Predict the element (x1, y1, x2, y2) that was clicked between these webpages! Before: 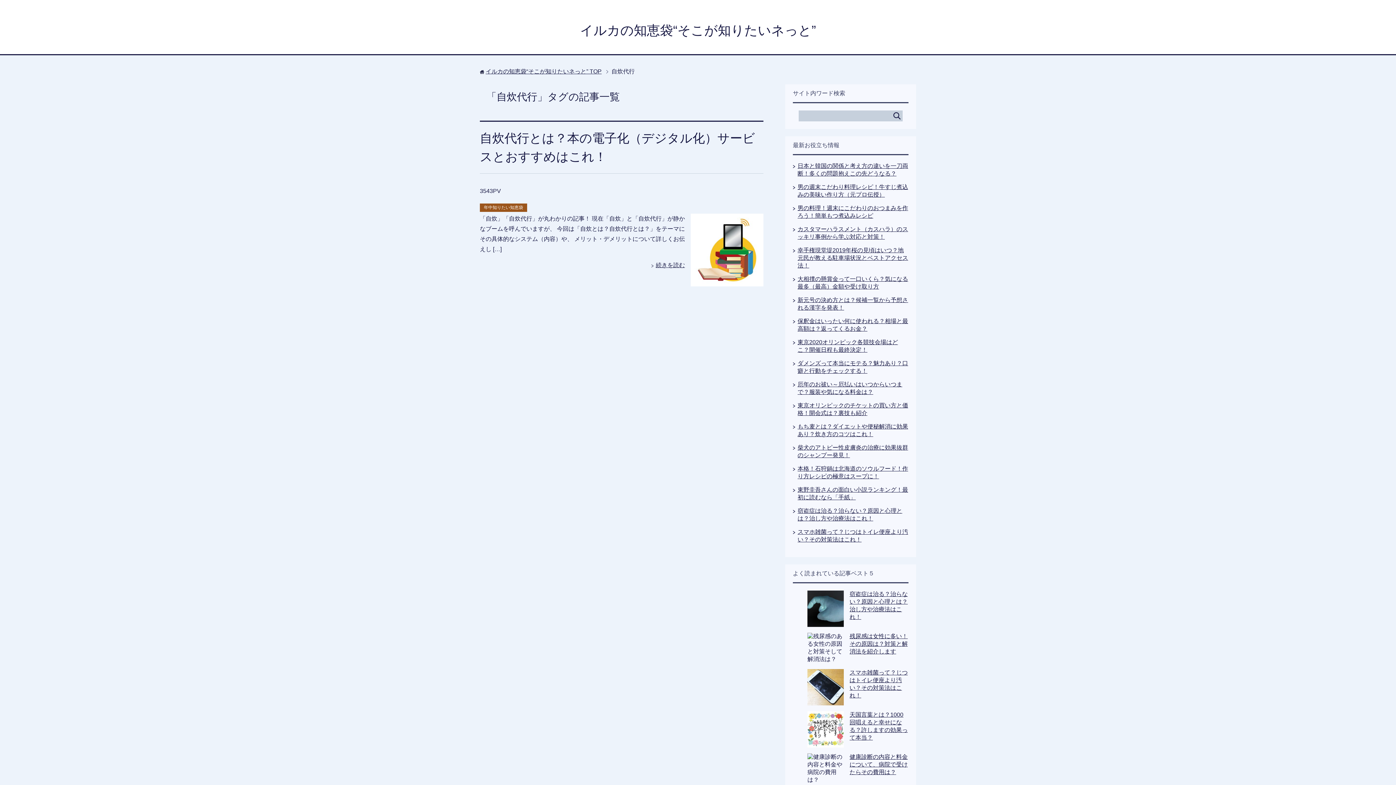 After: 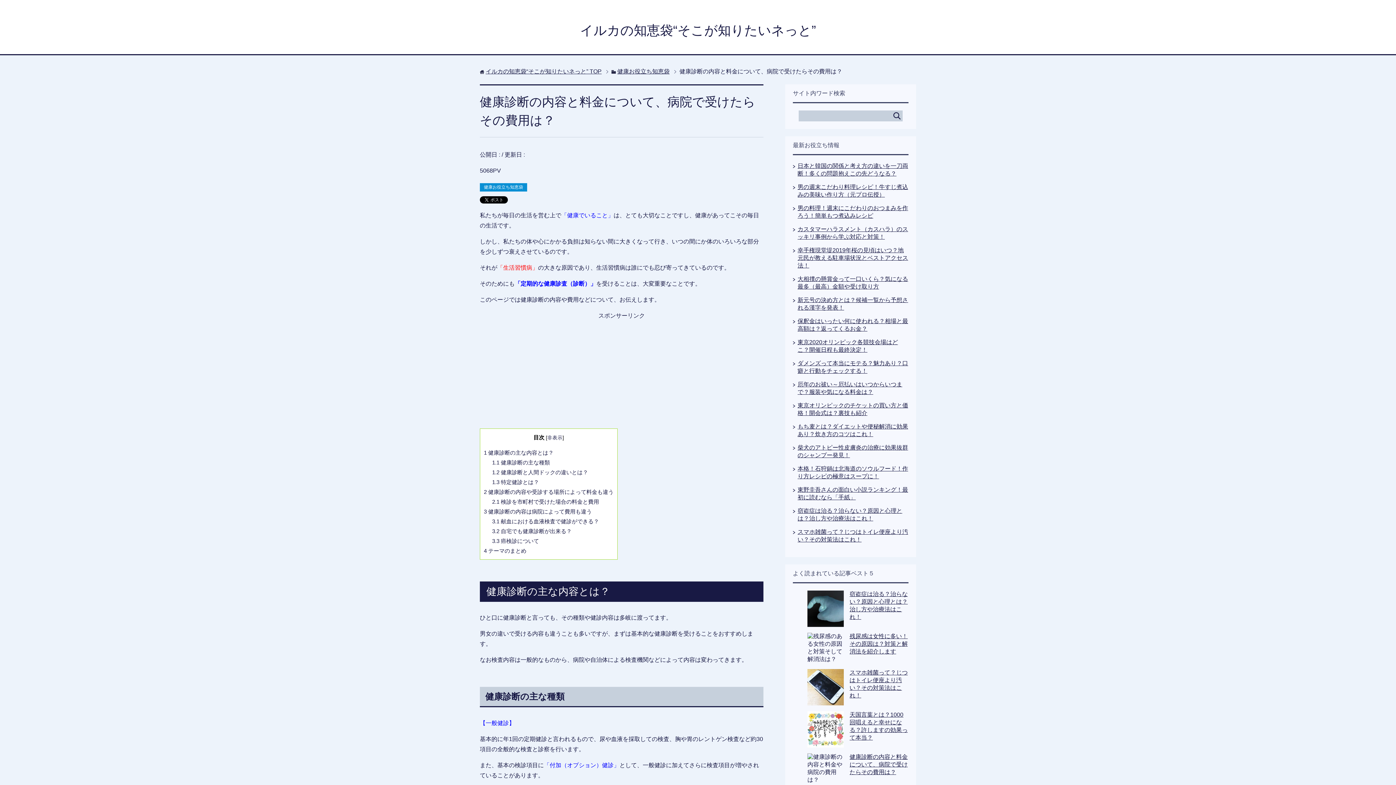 Action: label: 健康診断の内容と料金について、病院で受けたらその費用は？ bbox: (849, 754, 908, 775)